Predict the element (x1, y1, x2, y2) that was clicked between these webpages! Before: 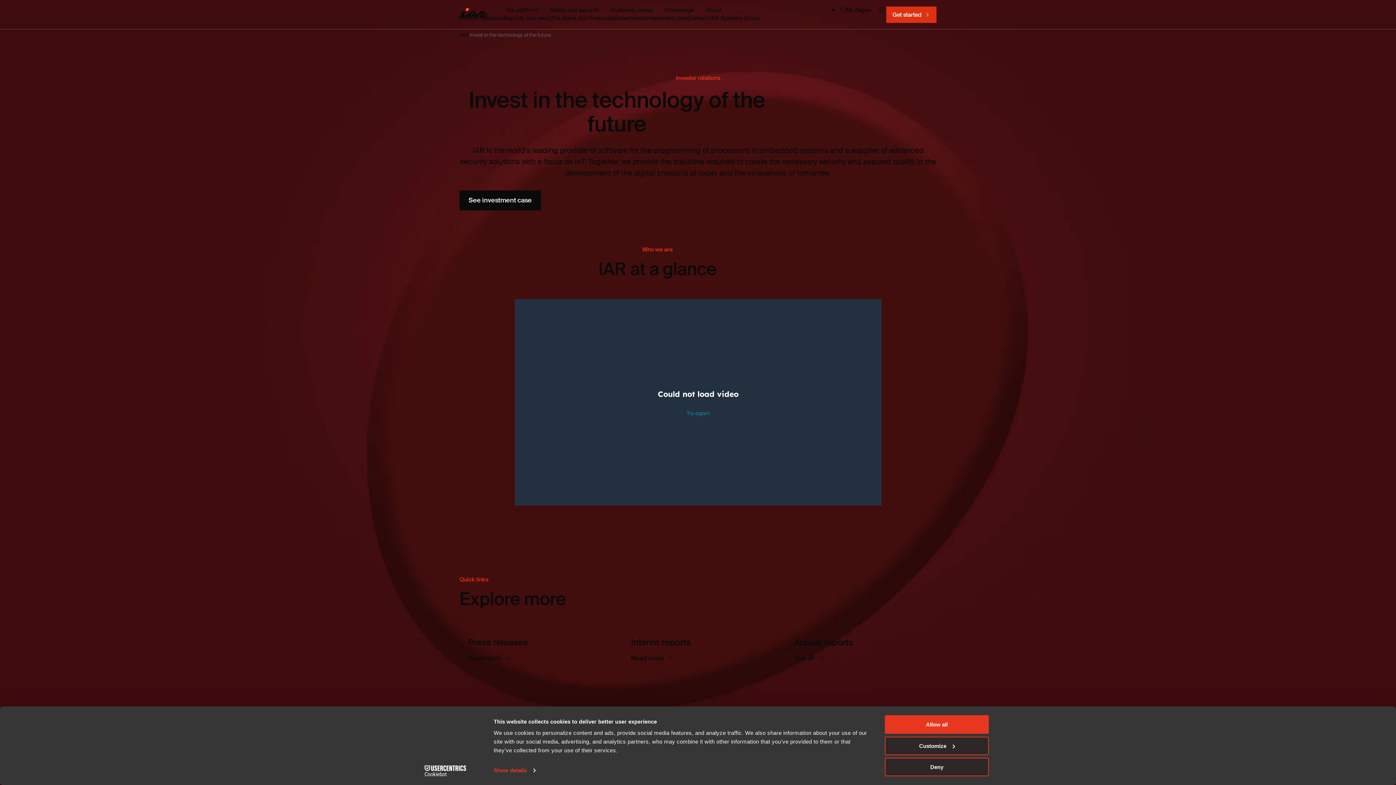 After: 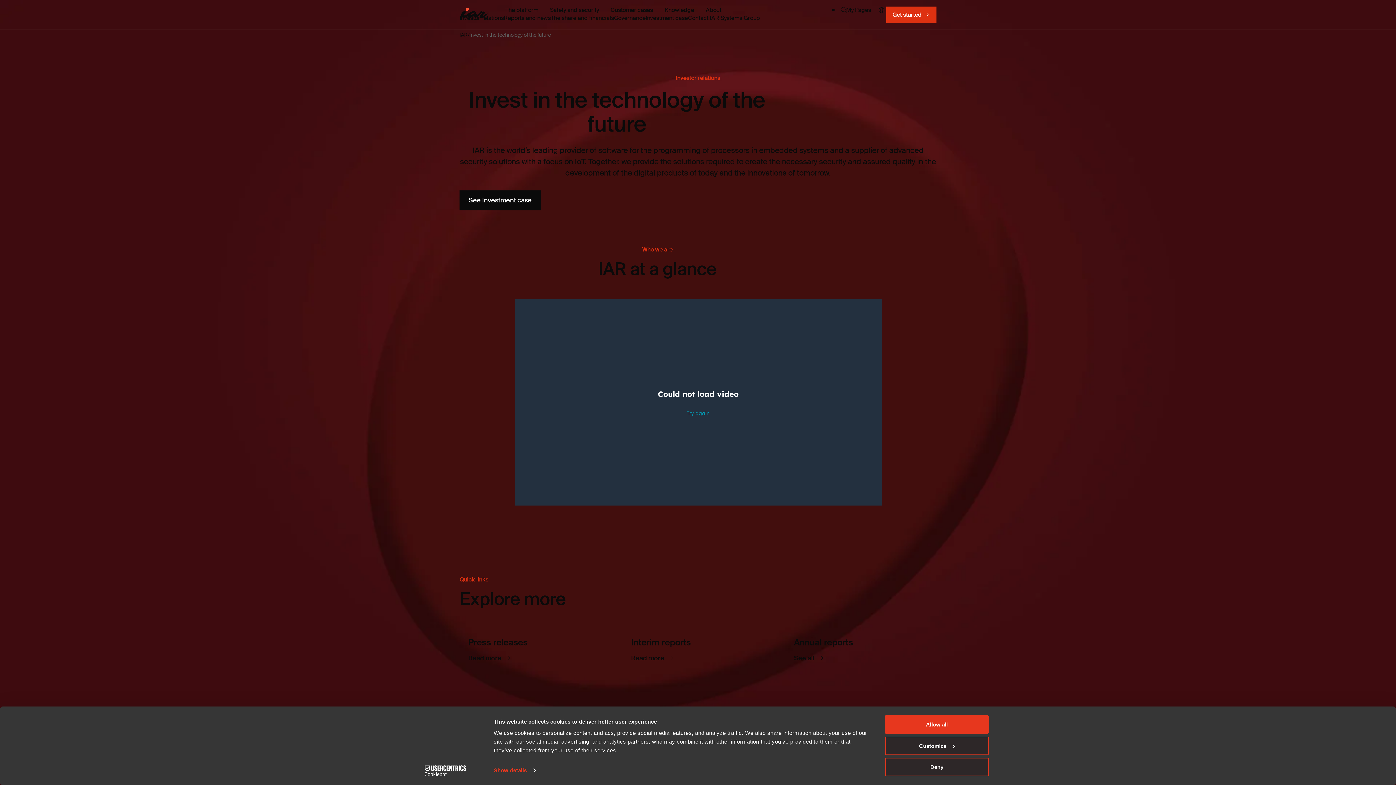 Action: bbox: (413, 765, 477, 776) label: Cookiebot - opens in a new window